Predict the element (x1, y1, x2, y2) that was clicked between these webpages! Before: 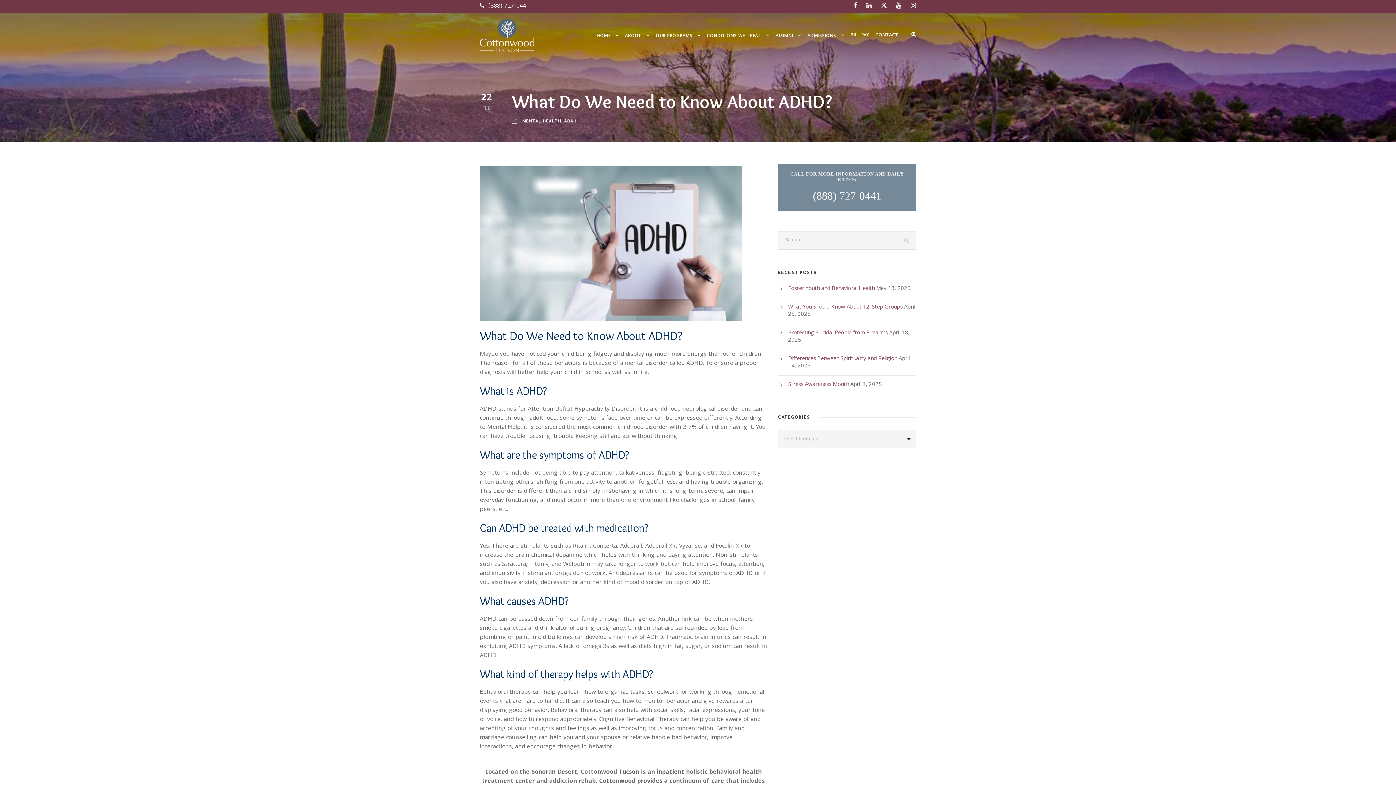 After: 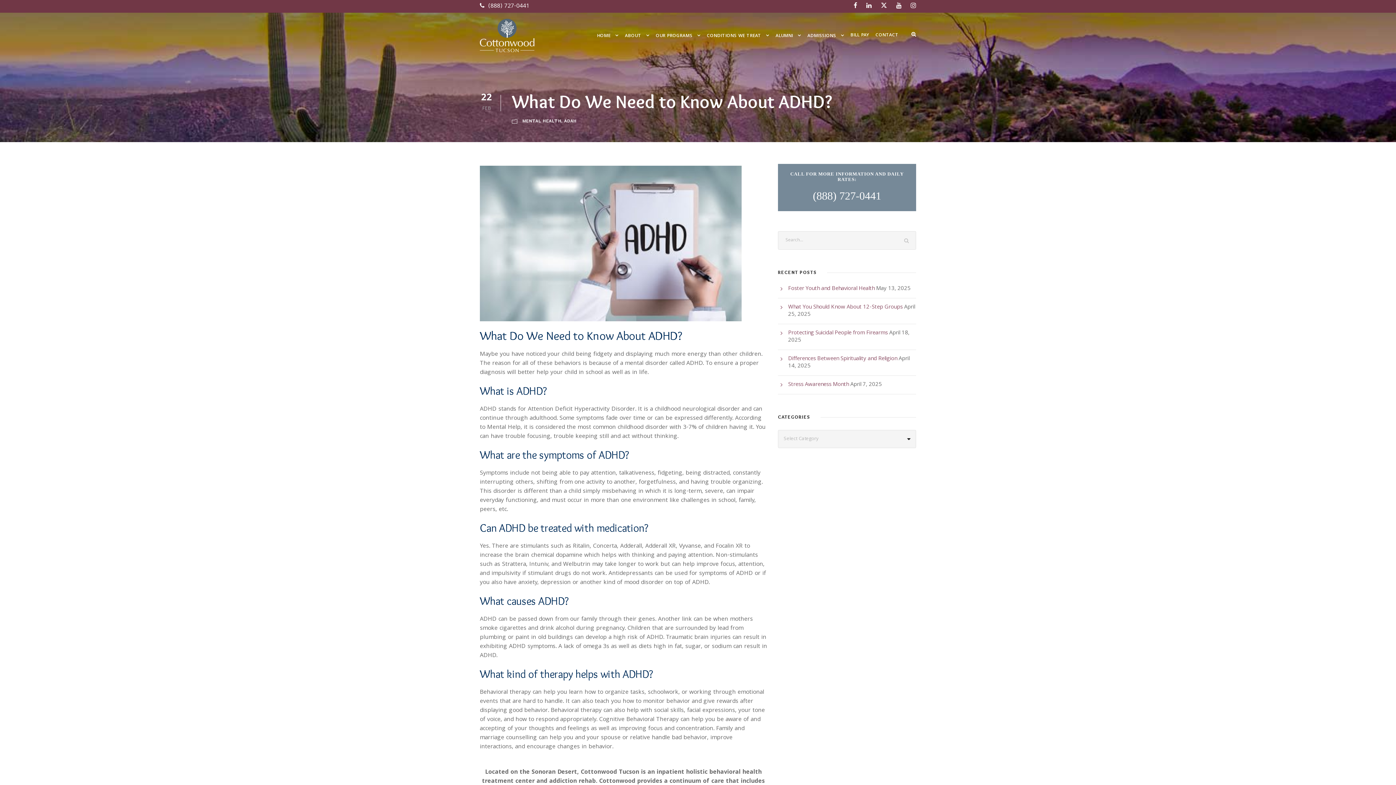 Action: bbox: (896, 1, 901, 11)